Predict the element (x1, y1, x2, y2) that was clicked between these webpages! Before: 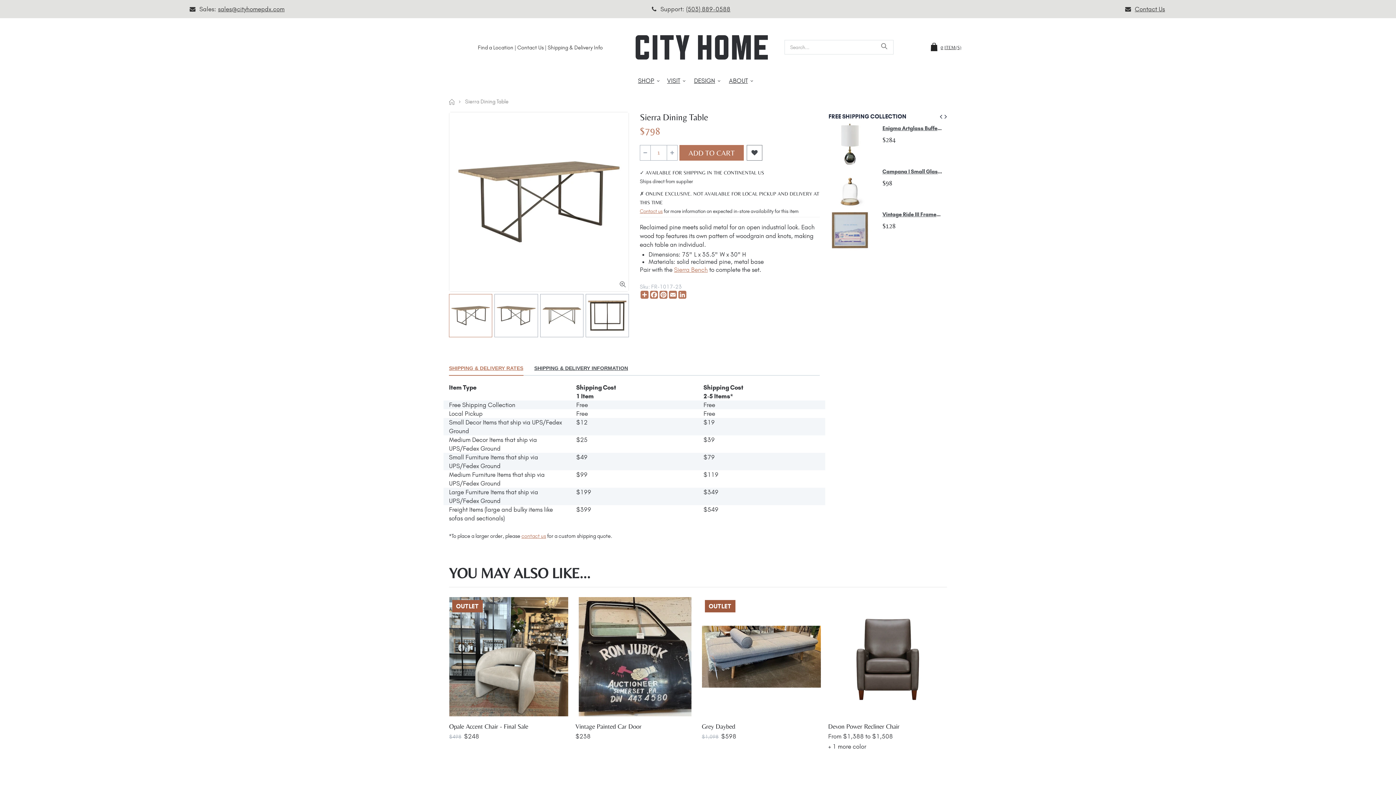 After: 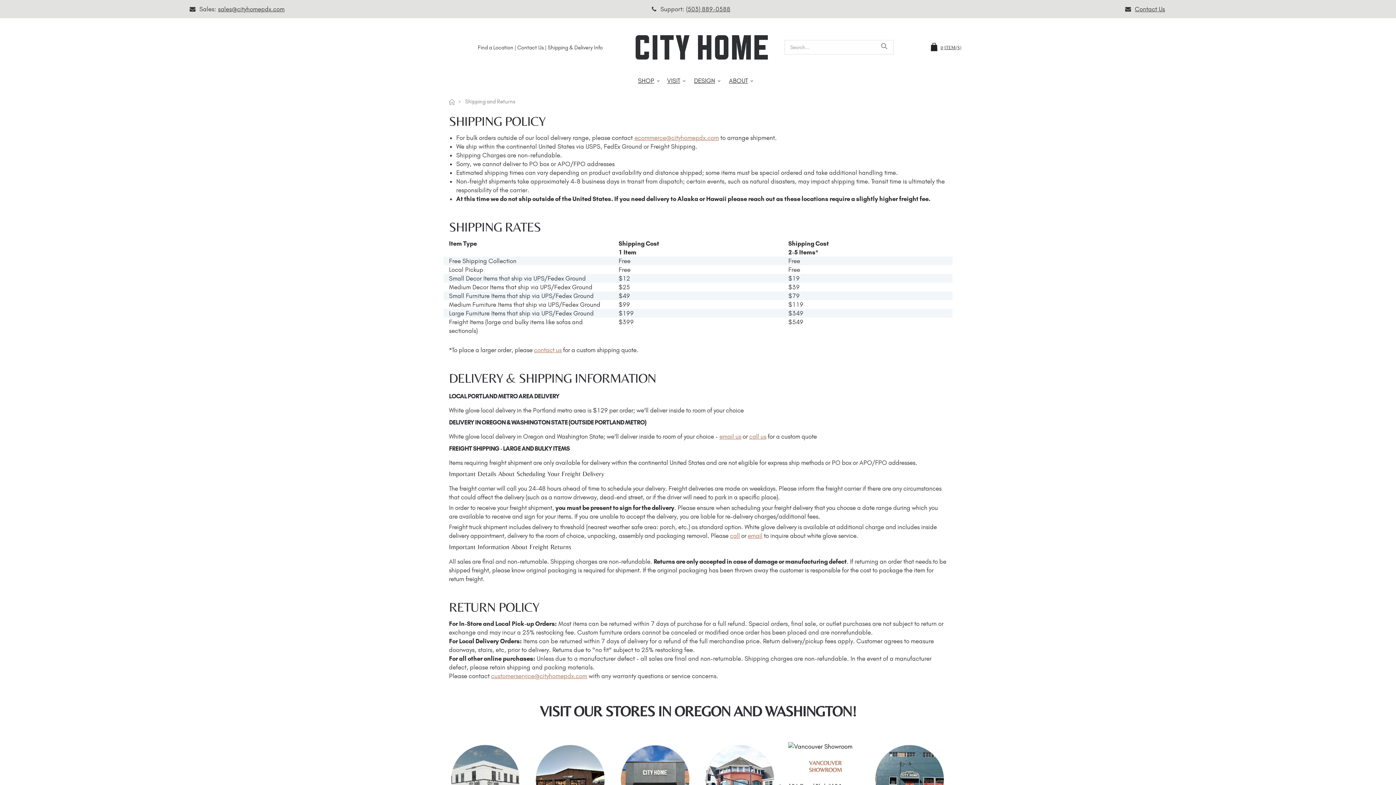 Action: bbox: (547, 44, 603, 50) label: Shipping & Delivery Info